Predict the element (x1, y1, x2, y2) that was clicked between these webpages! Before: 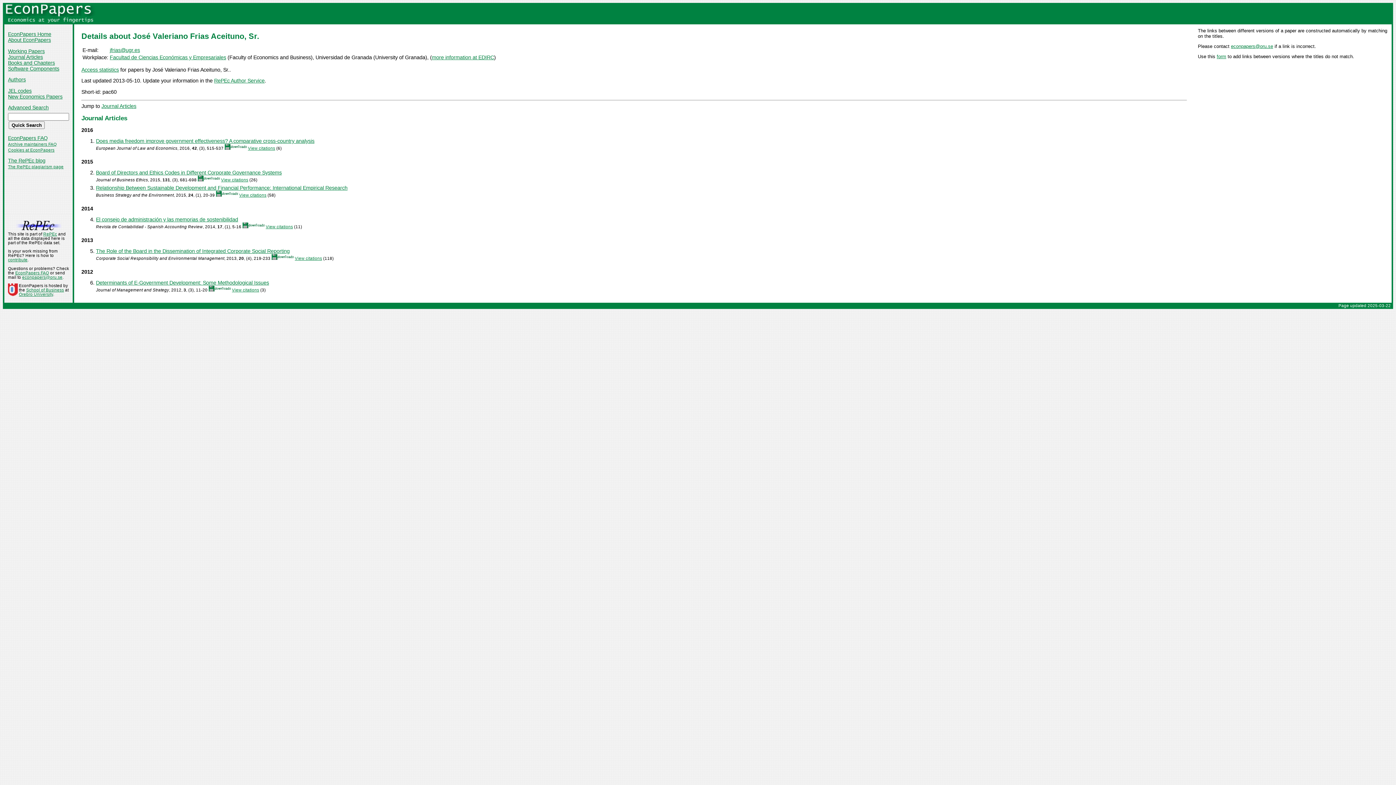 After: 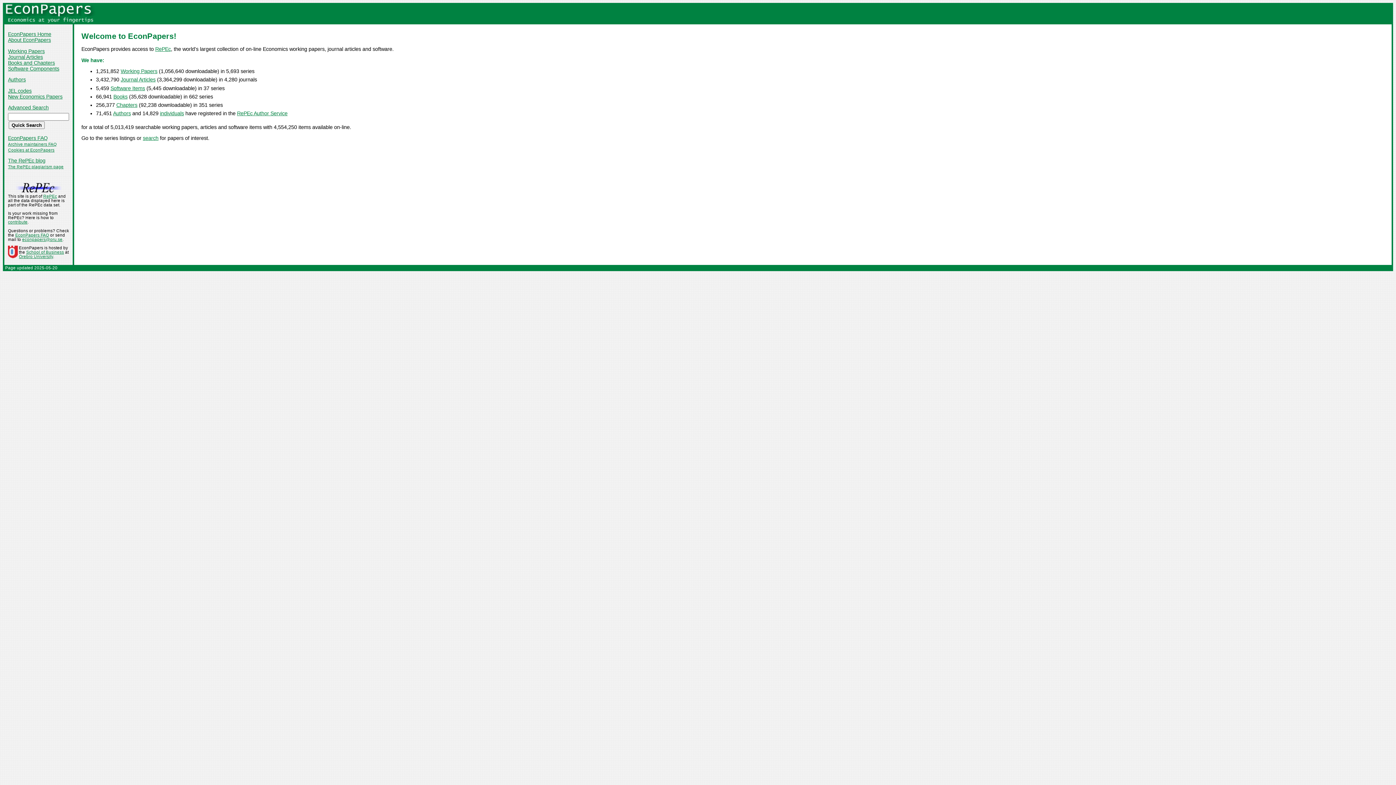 Action: bbox: (4, 11, 95, 17)